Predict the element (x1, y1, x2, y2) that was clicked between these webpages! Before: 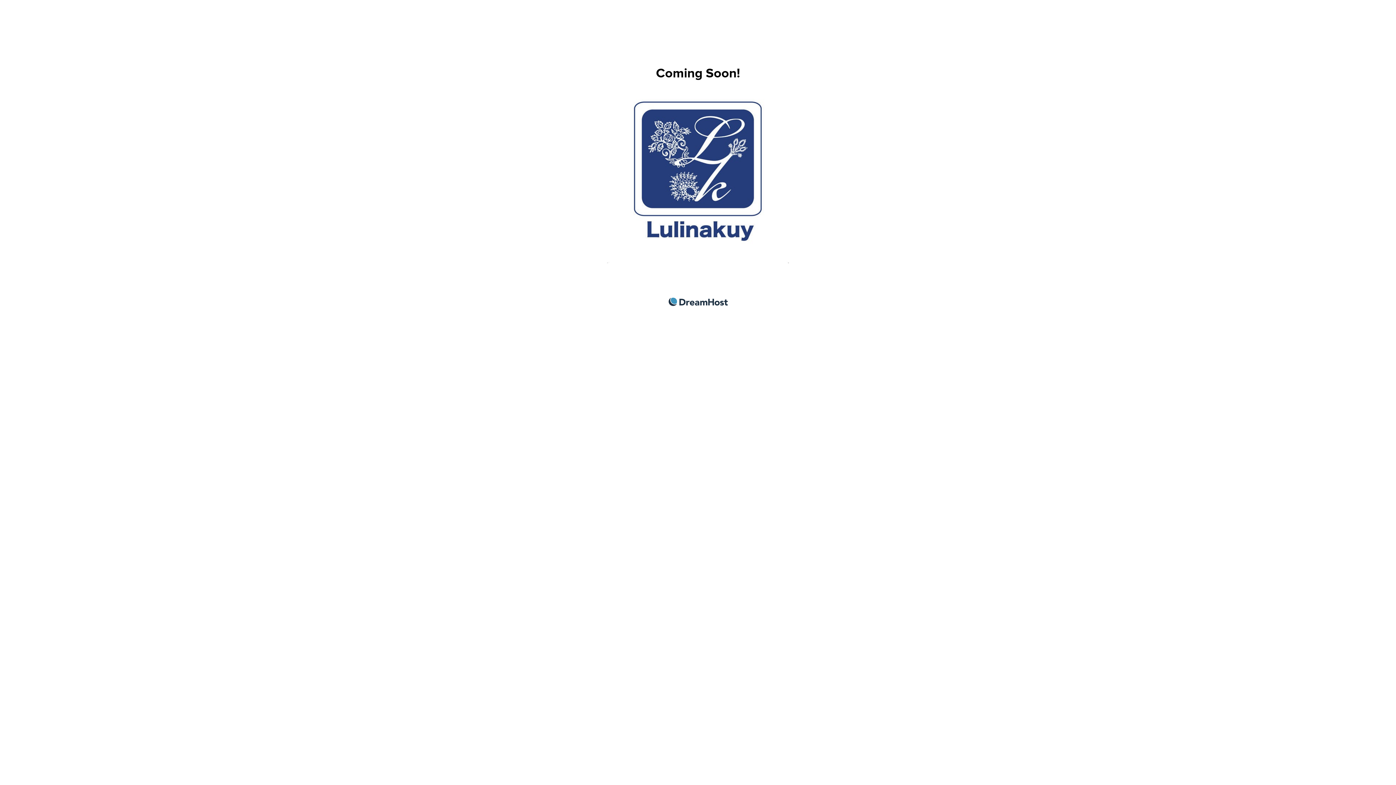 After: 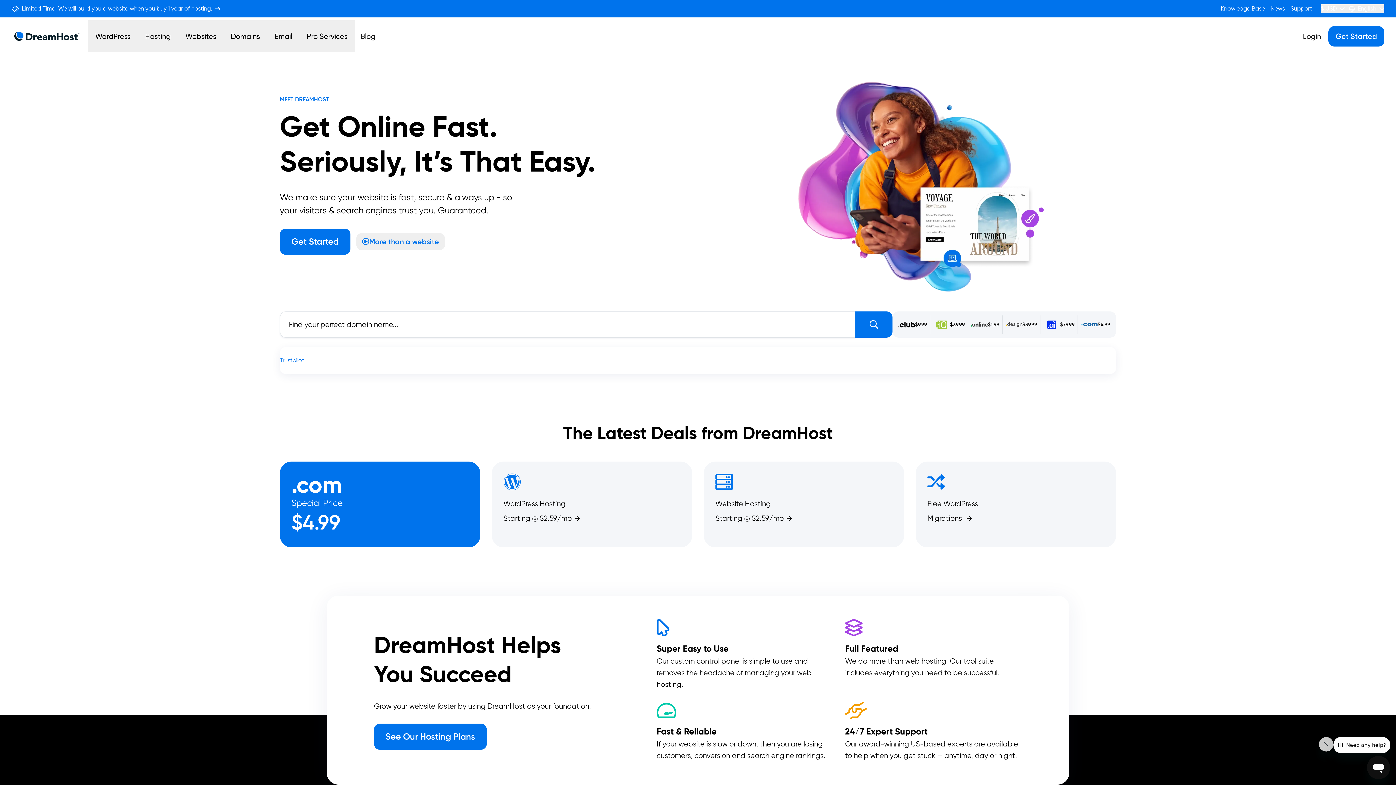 Action: bbox: (668, 297, 727, 306) label: DreamHost